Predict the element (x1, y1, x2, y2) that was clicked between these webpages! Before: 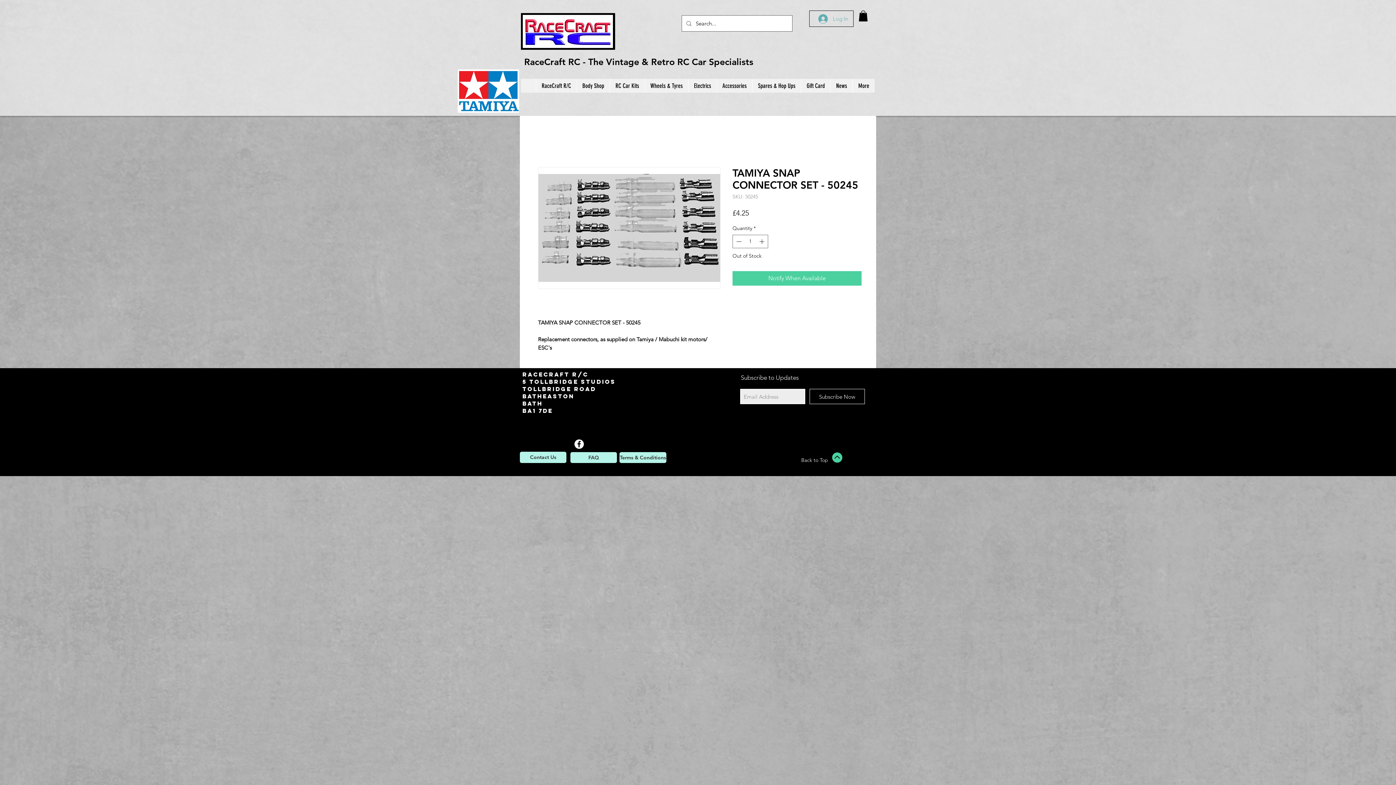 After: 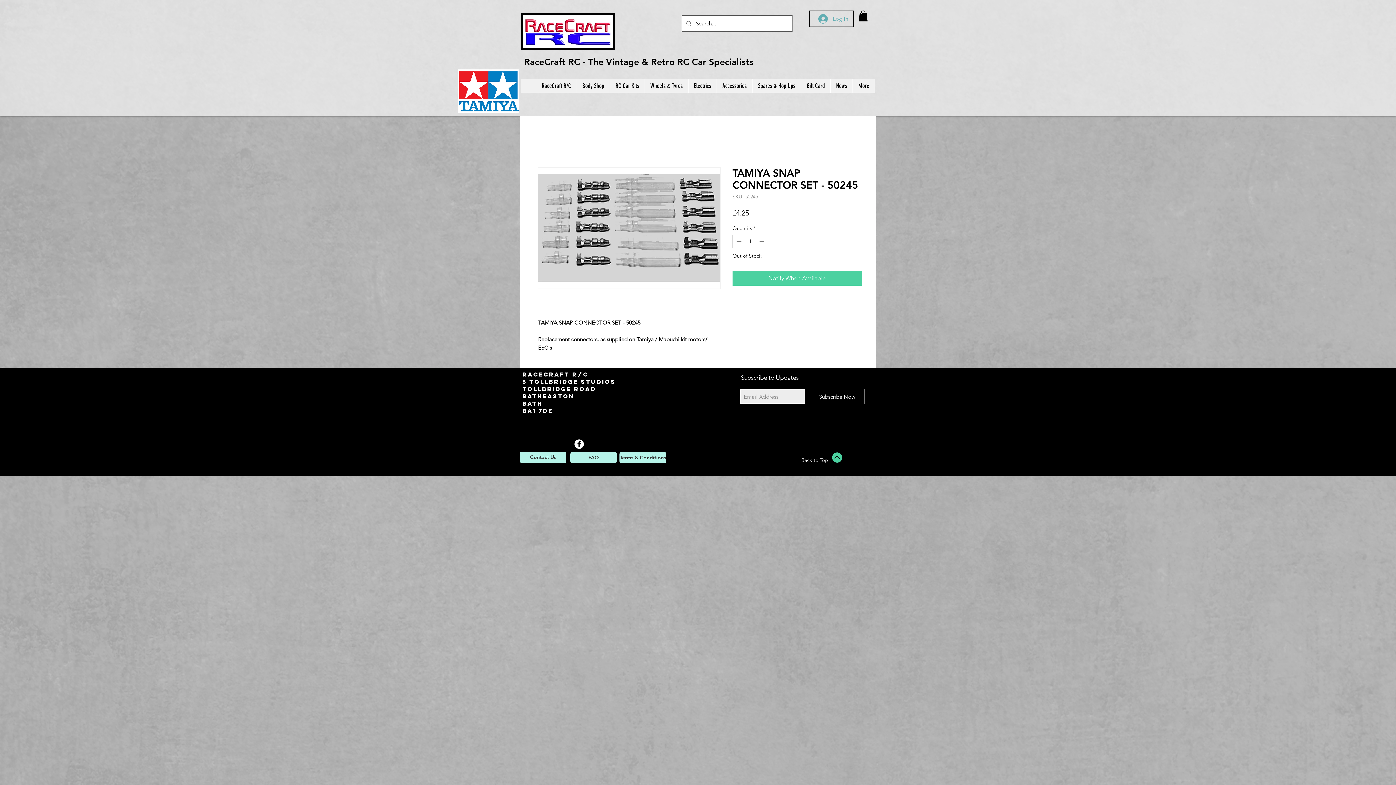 Action: bbox: (609, 78, 644, 92) label: RC Car Kits